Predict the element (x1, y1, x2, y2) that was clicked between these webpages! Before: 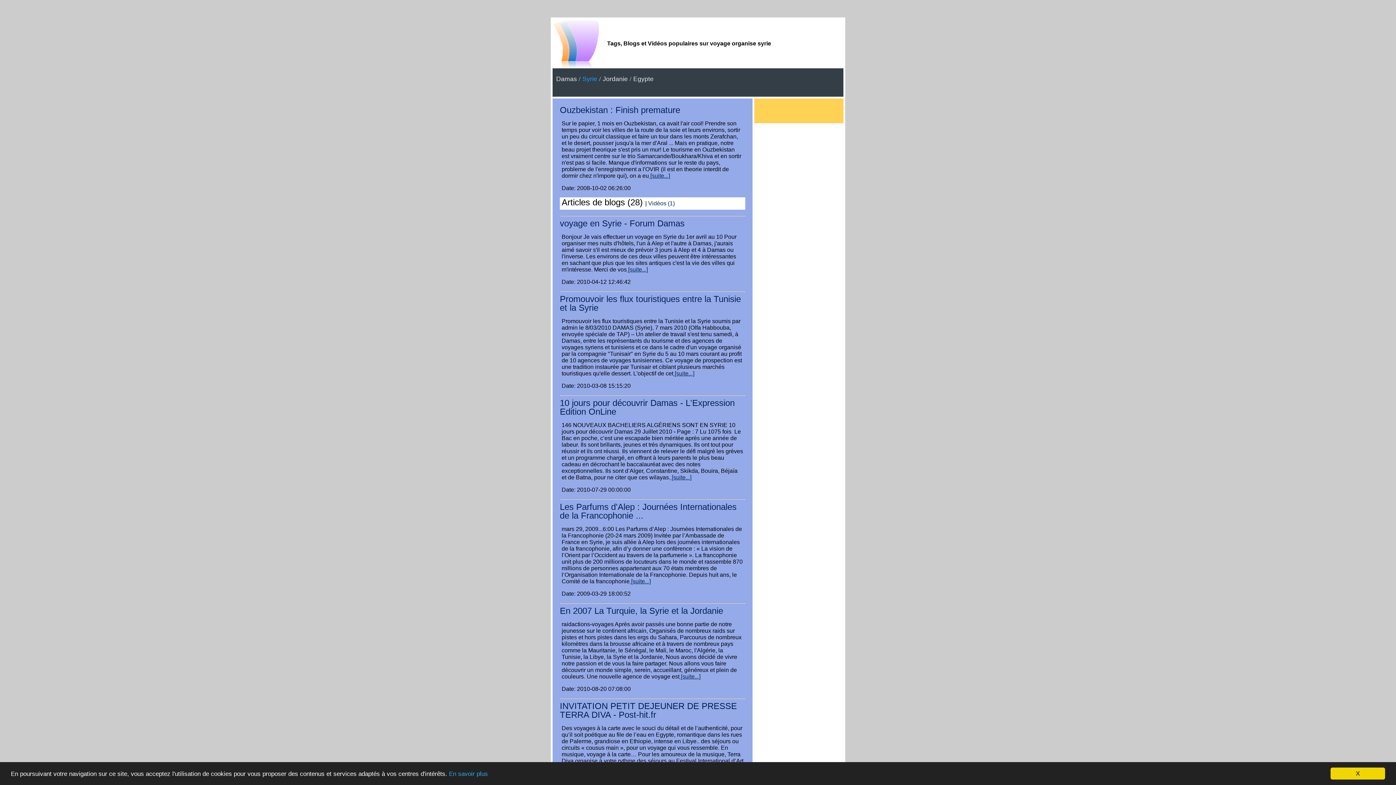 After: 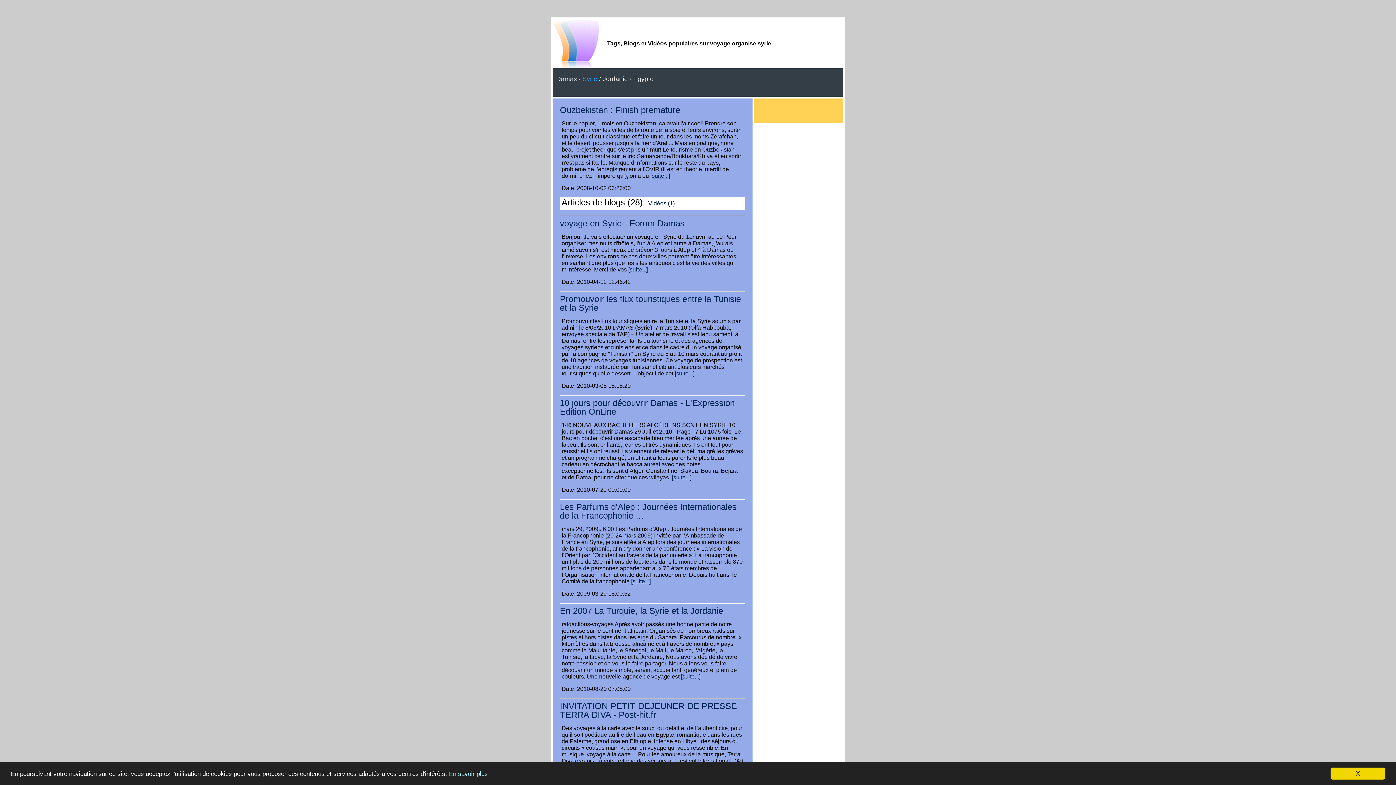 Action: label: En savoir plus bbox: (449, 770, 488, 777)